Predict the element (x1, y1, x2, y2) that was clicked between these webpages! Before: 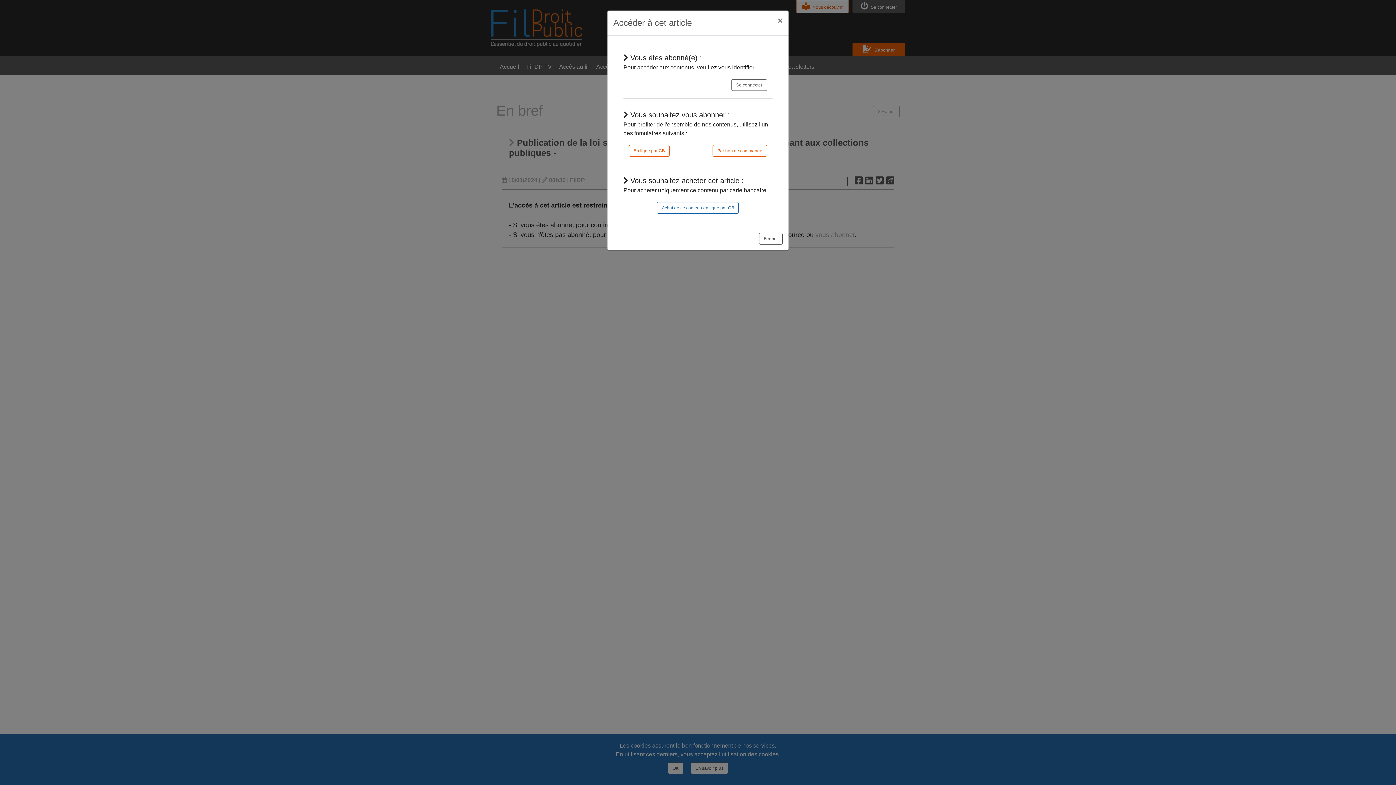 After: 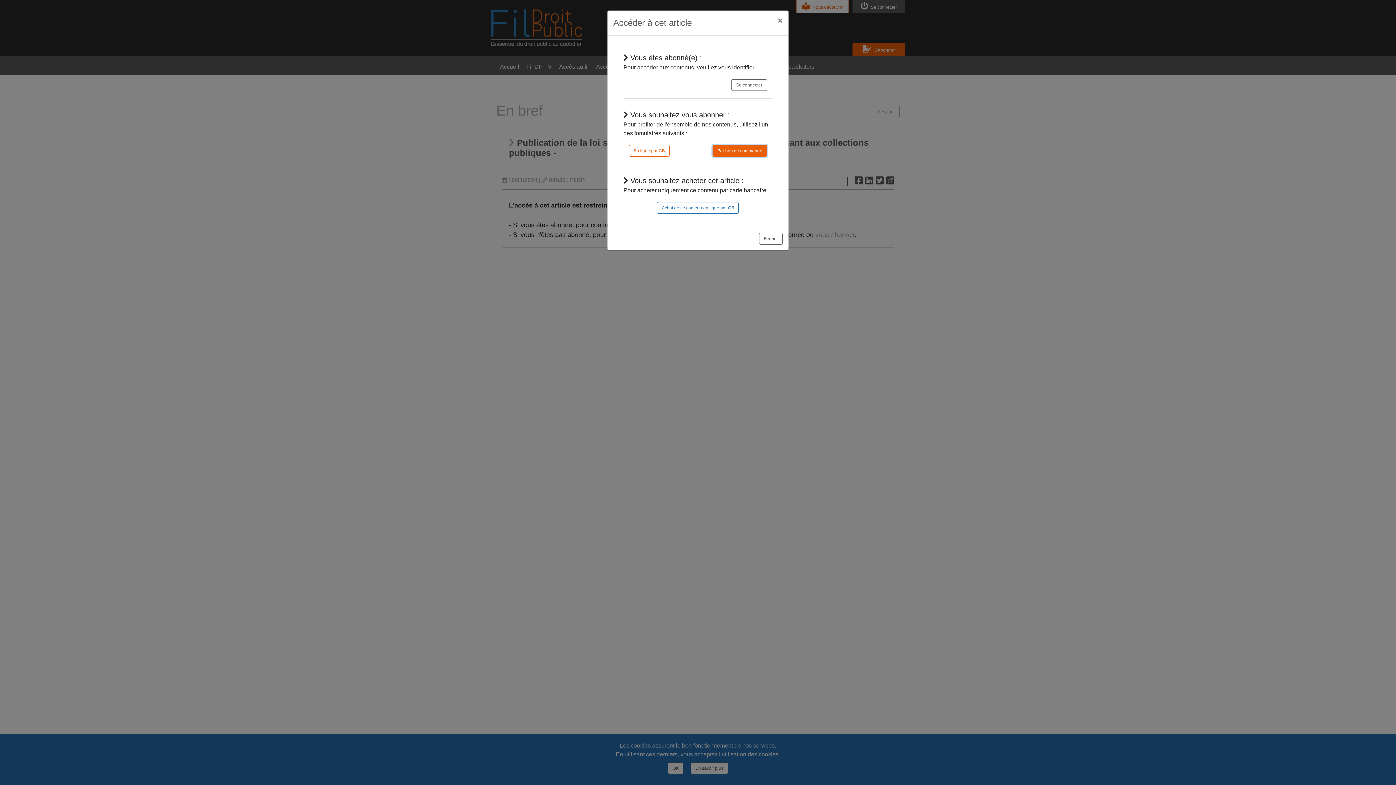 Action: label: Par bon de commande bbox: (712, 145, 767, 156)